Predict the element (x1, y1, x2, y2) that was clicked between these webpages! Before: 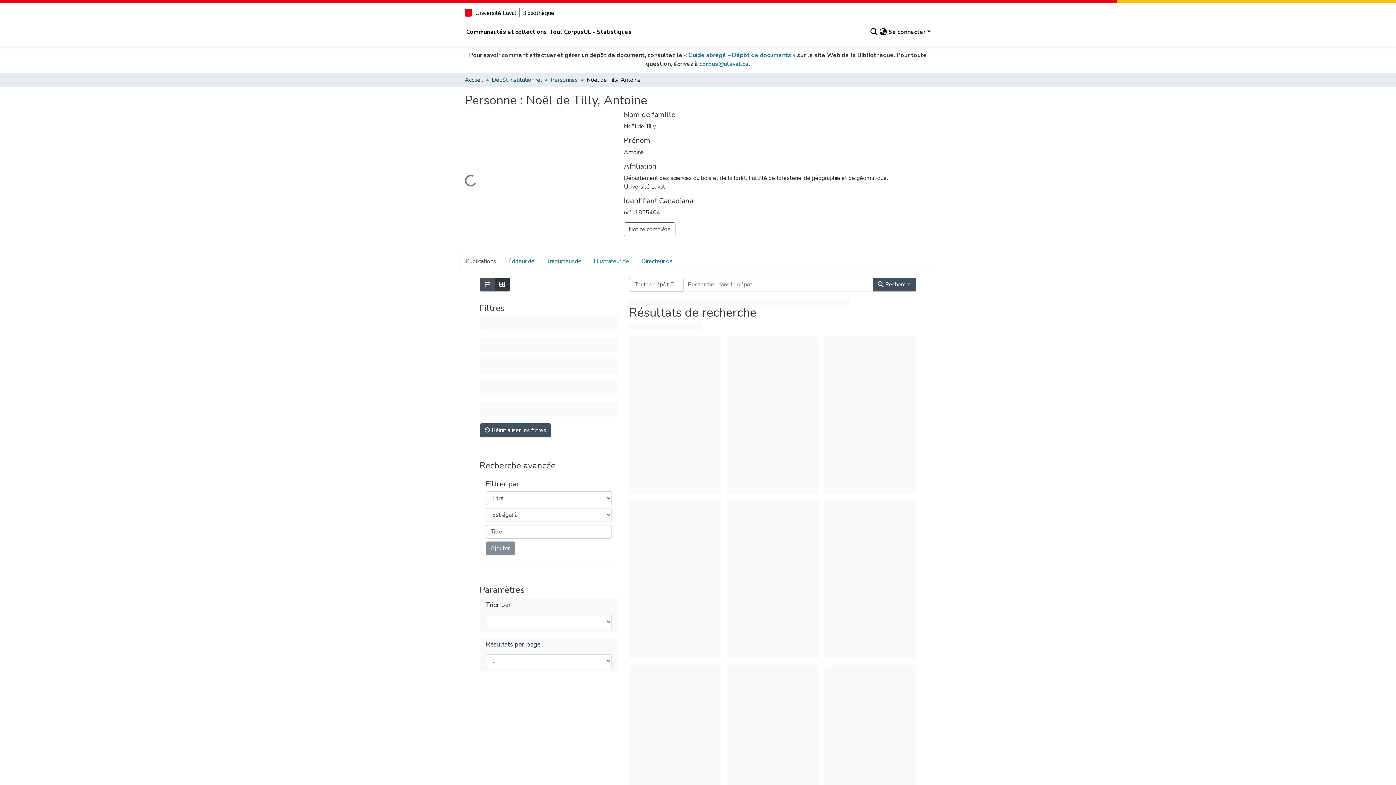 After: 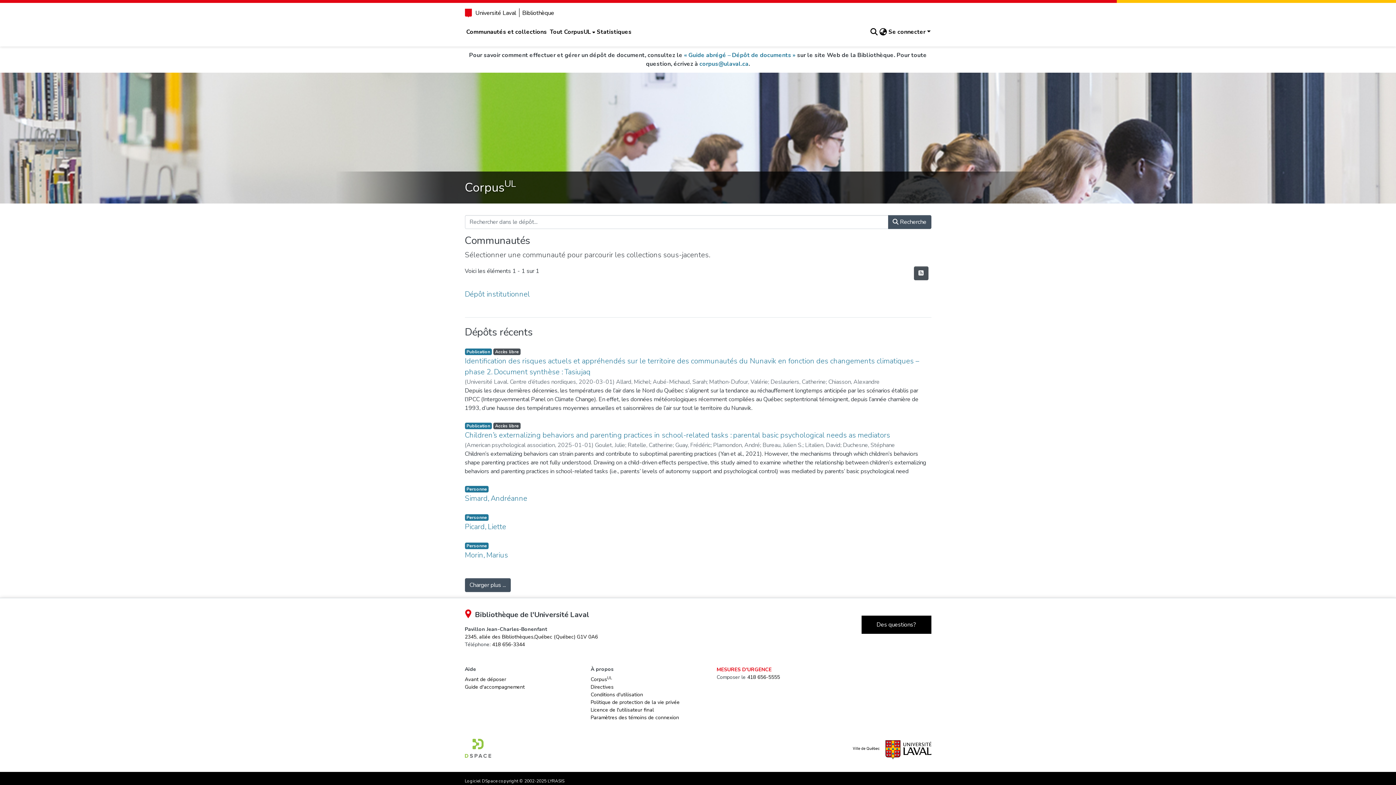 Action: bbox: (540, 253, 587, 269) label: Traducteur de